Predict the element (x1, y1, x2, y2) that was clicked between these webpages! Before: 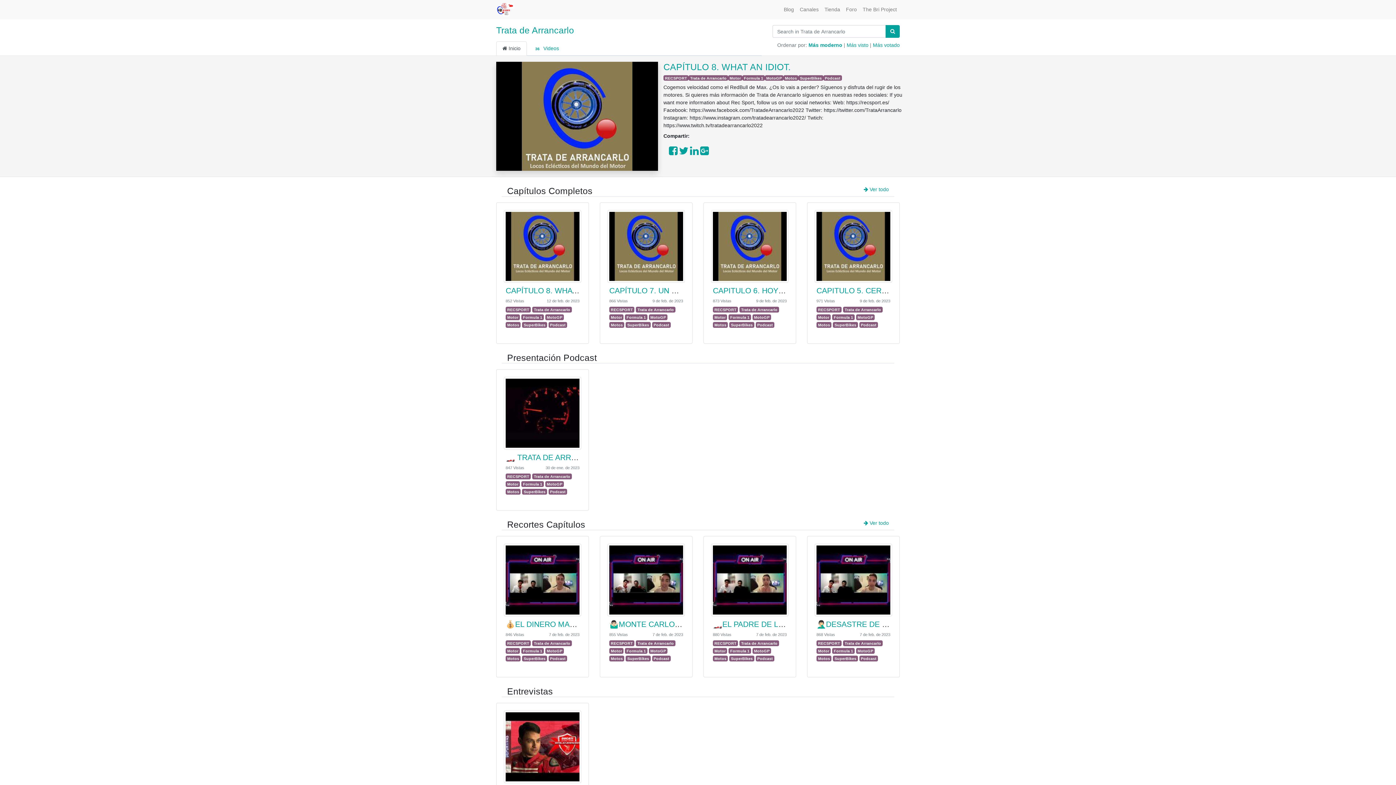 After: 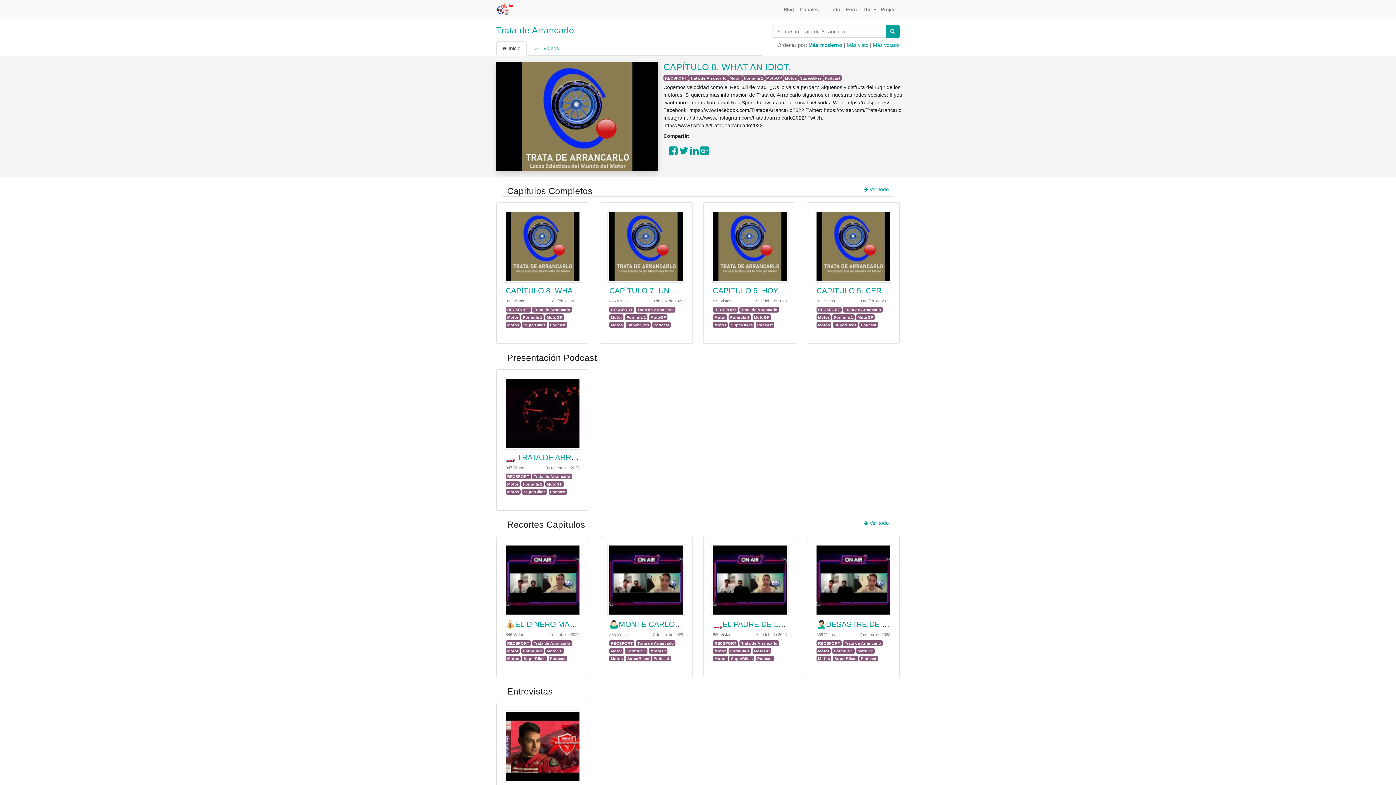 Action: label: Más moderno  bbox: (808, 42, 844, 48)